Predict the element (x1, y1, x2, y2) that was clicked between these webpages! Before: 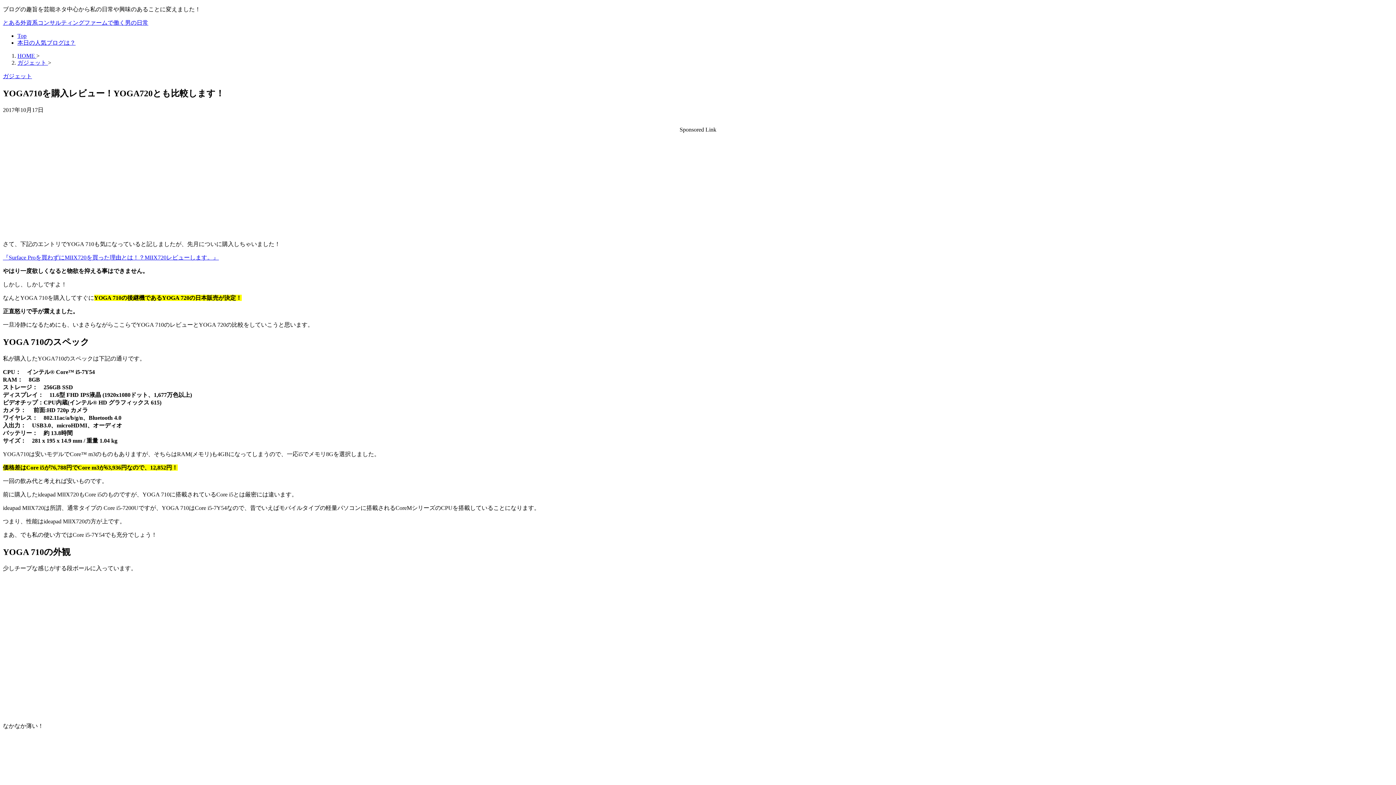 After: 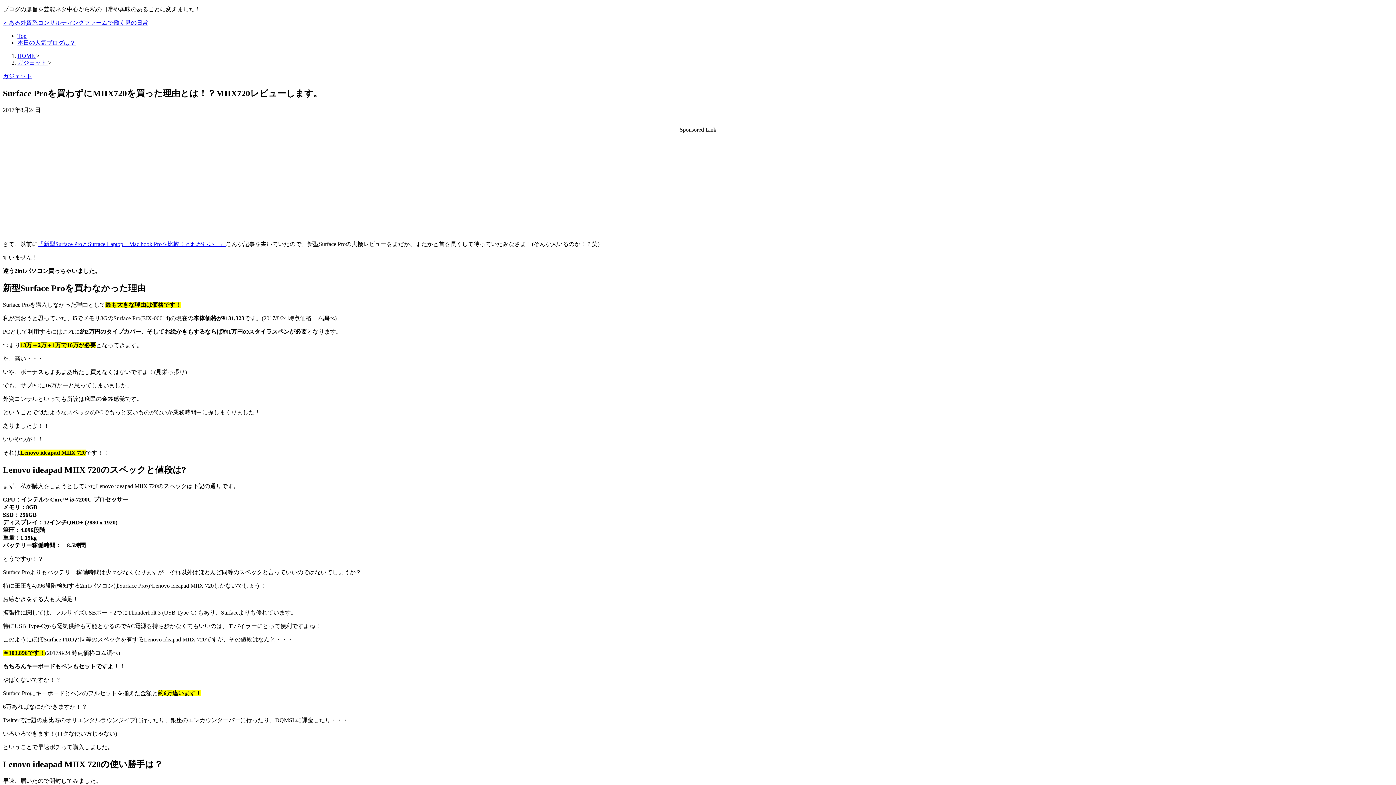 Action: label: 『Surface Proを買わずにMIIX720を買った理由とは！？MIIX720レビューします。』 bbox: (2, 254, 218, 260)